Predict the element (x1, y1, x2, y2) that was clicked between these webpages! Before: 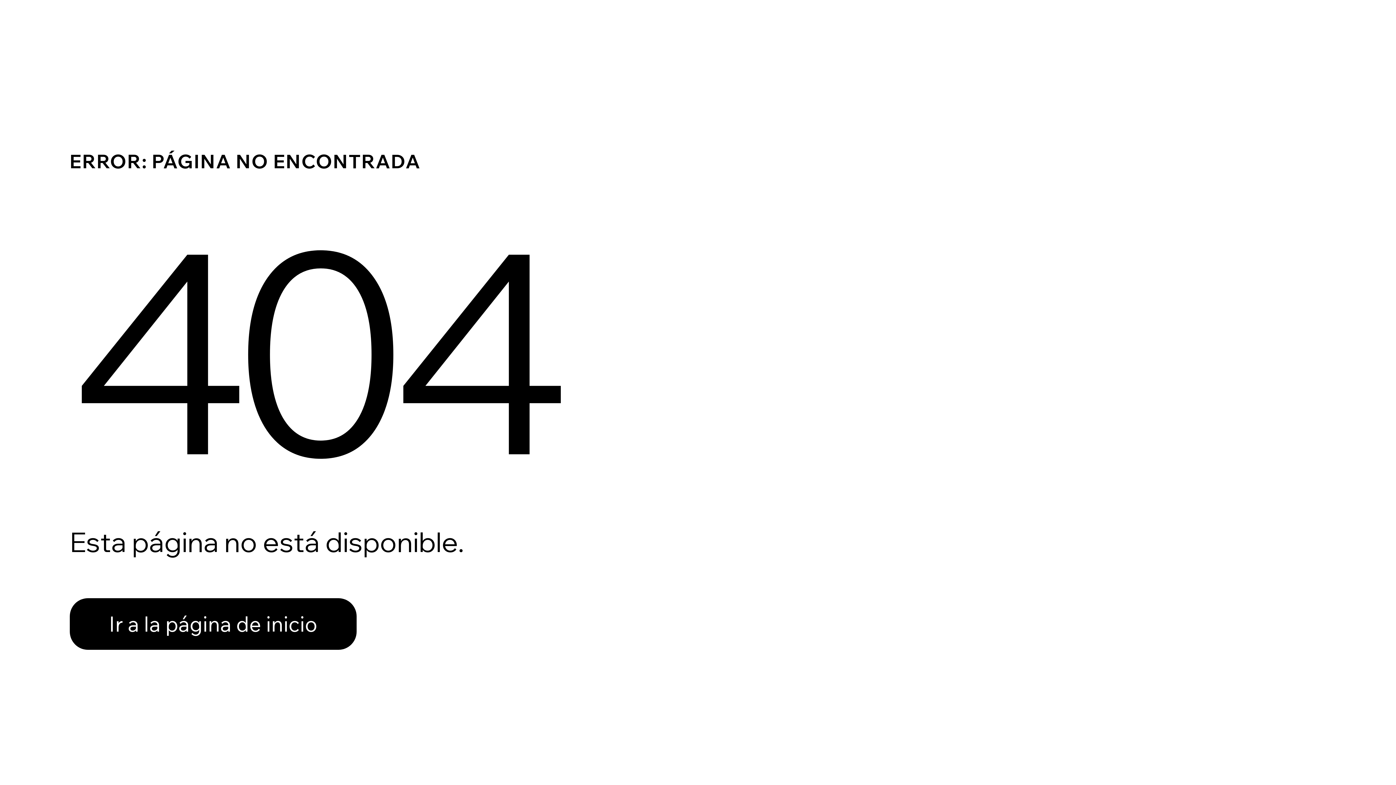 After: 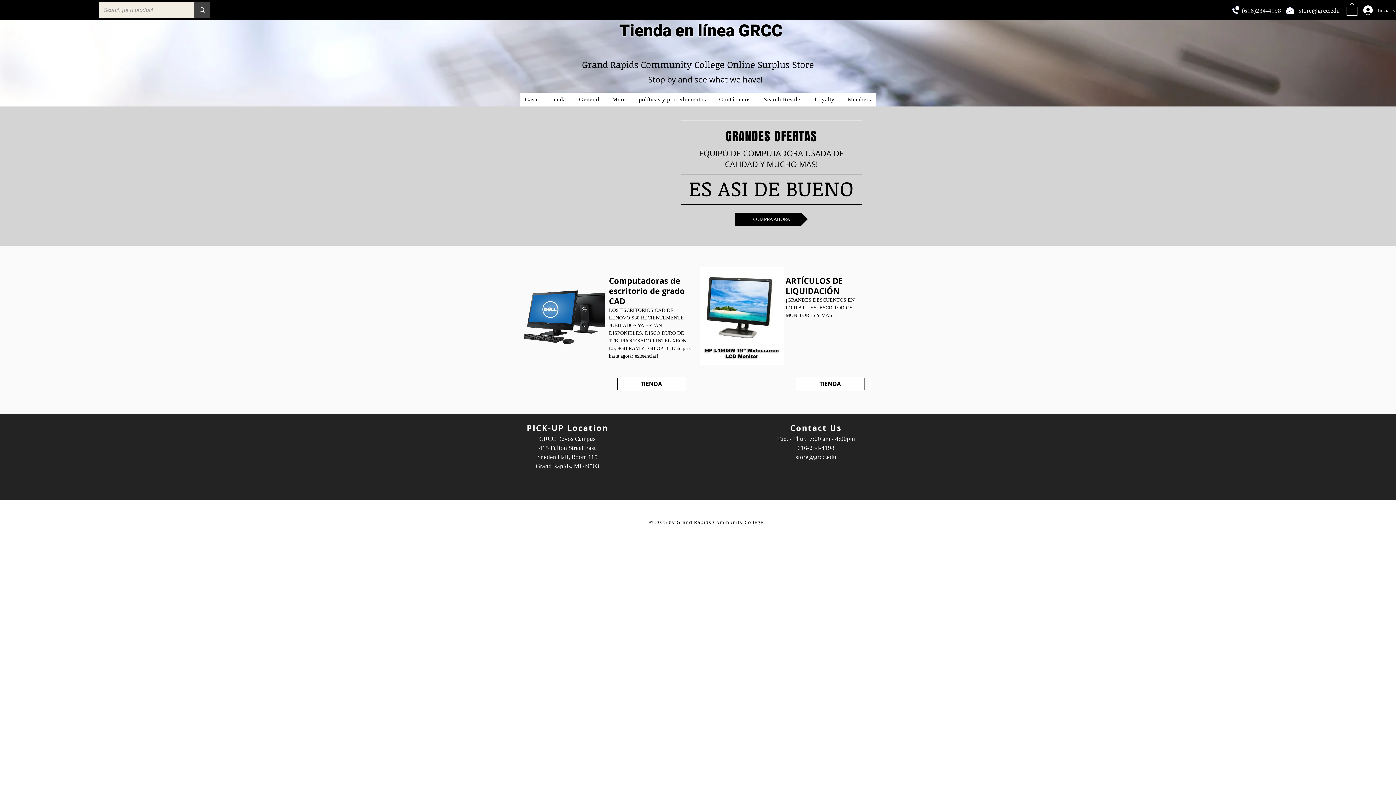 Action: bbox: (69, 582, 768, 659) label: Ir a la página de inicio